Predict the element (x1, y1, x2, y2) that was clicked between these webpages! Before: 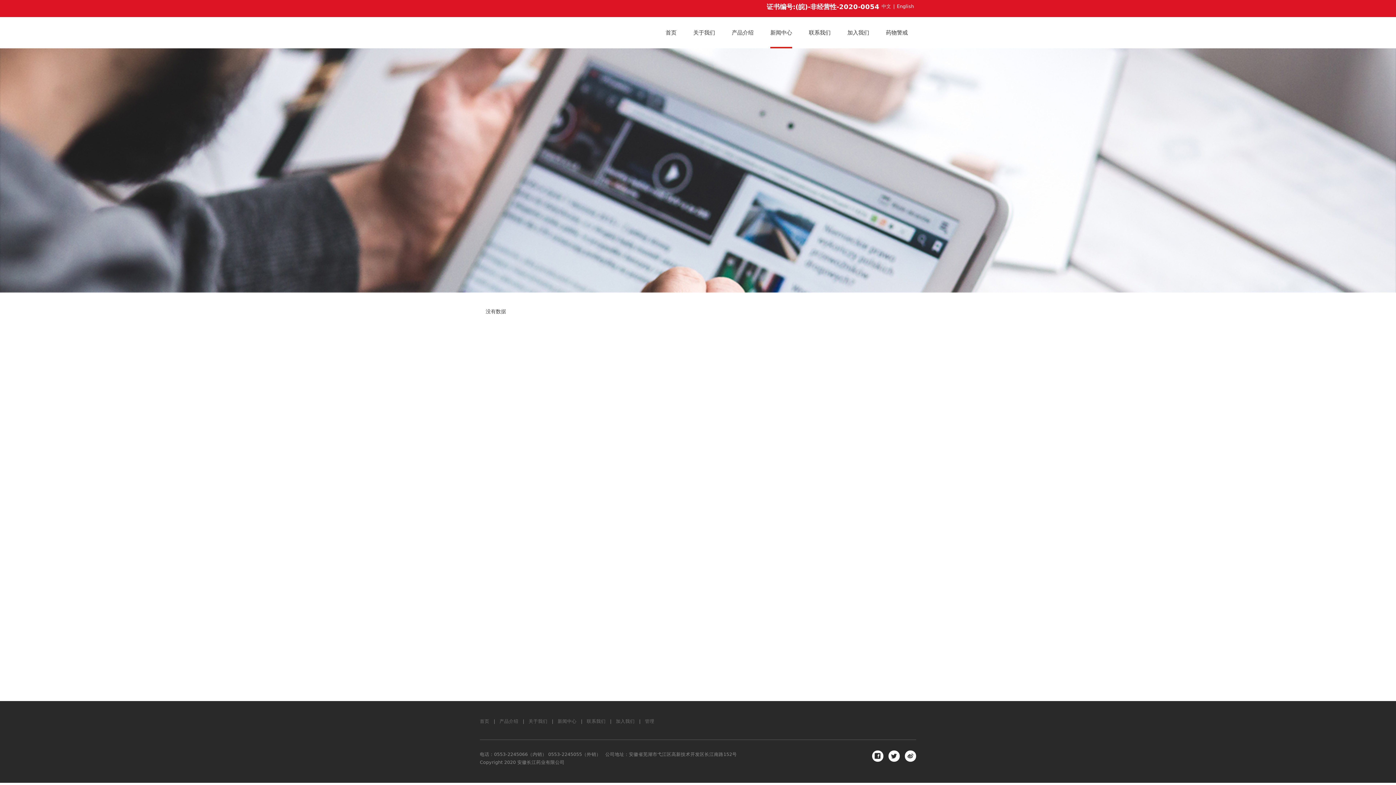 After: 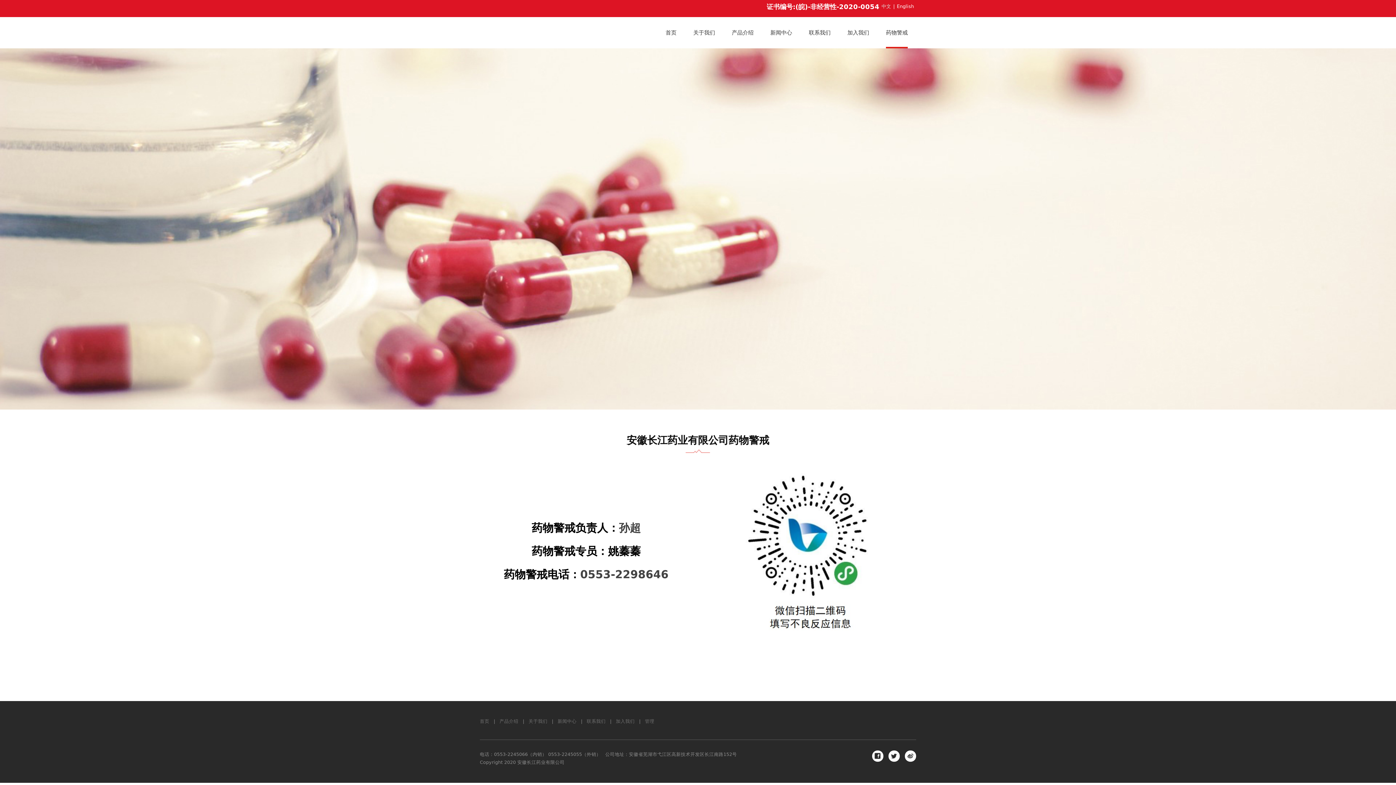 Action: label: 药物警戒 bbox: (886, 17, 908, 48)